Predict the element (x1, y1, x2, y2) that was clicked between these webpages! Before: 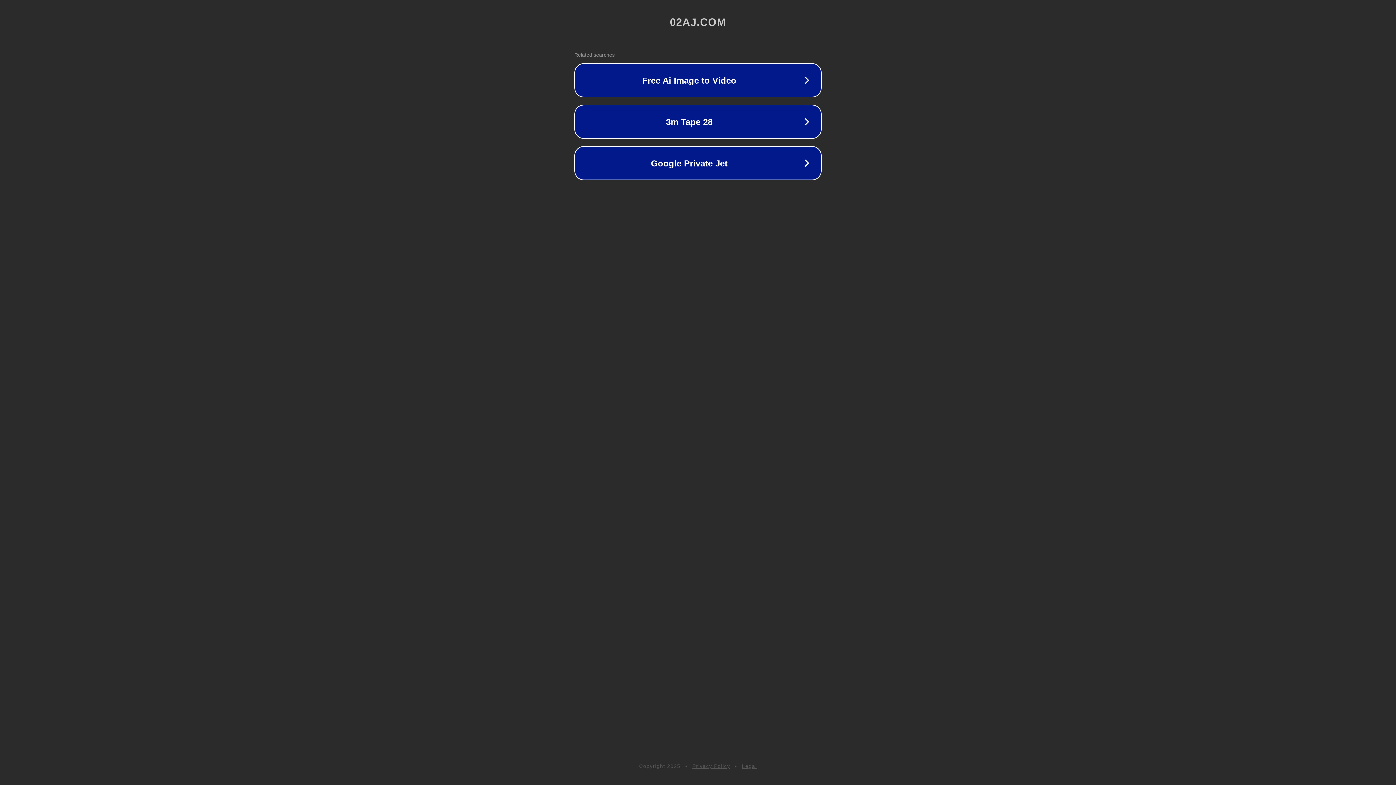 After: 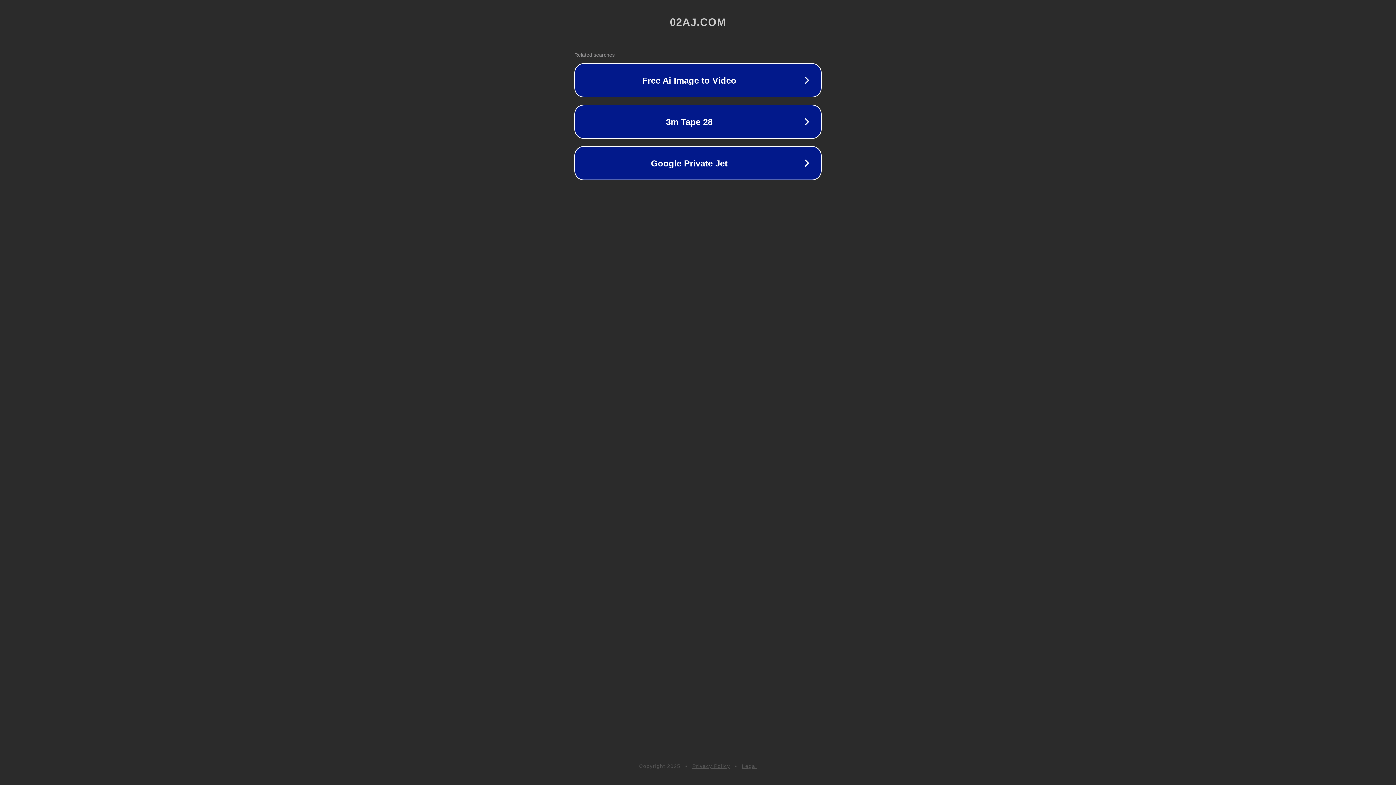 Action: bbox: (692, 763, 730, 769) label: Privacy Policy